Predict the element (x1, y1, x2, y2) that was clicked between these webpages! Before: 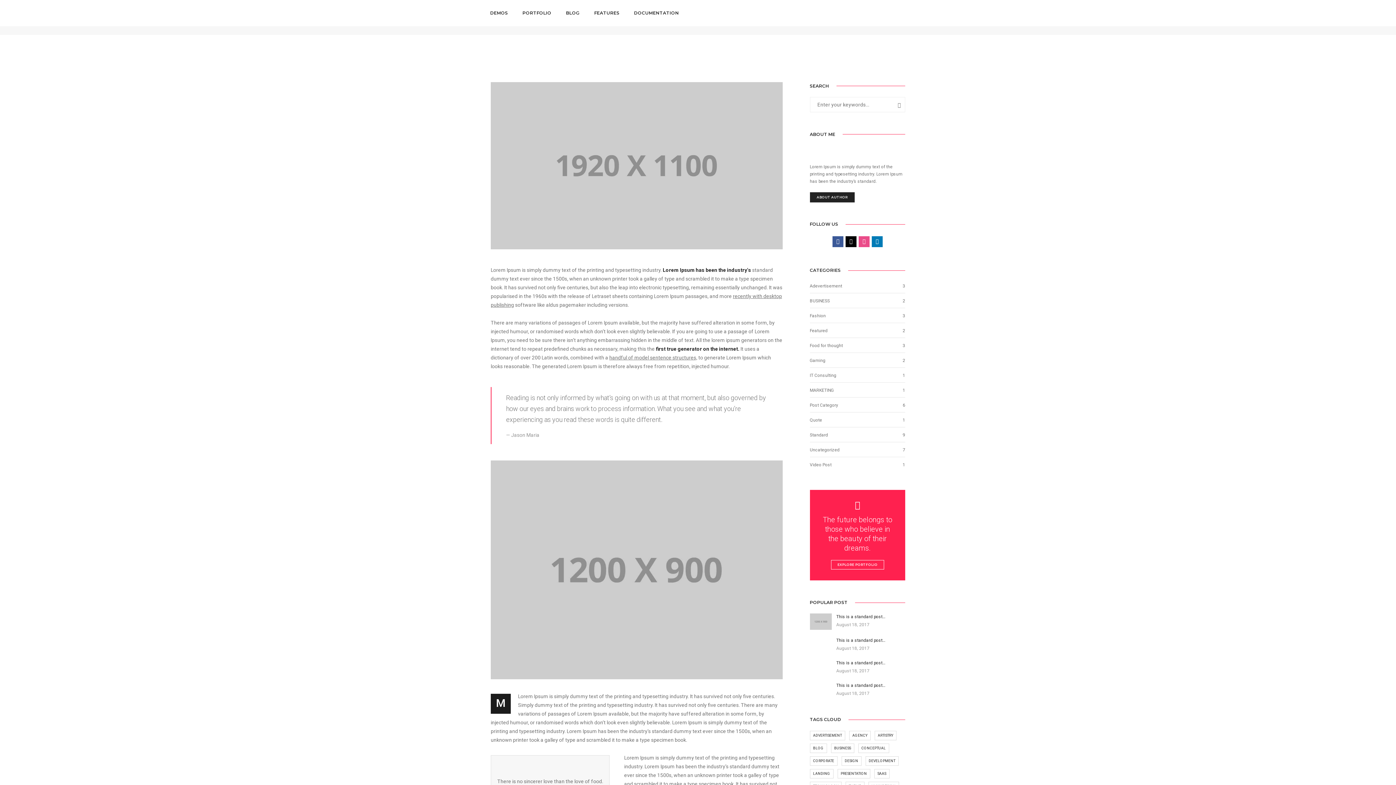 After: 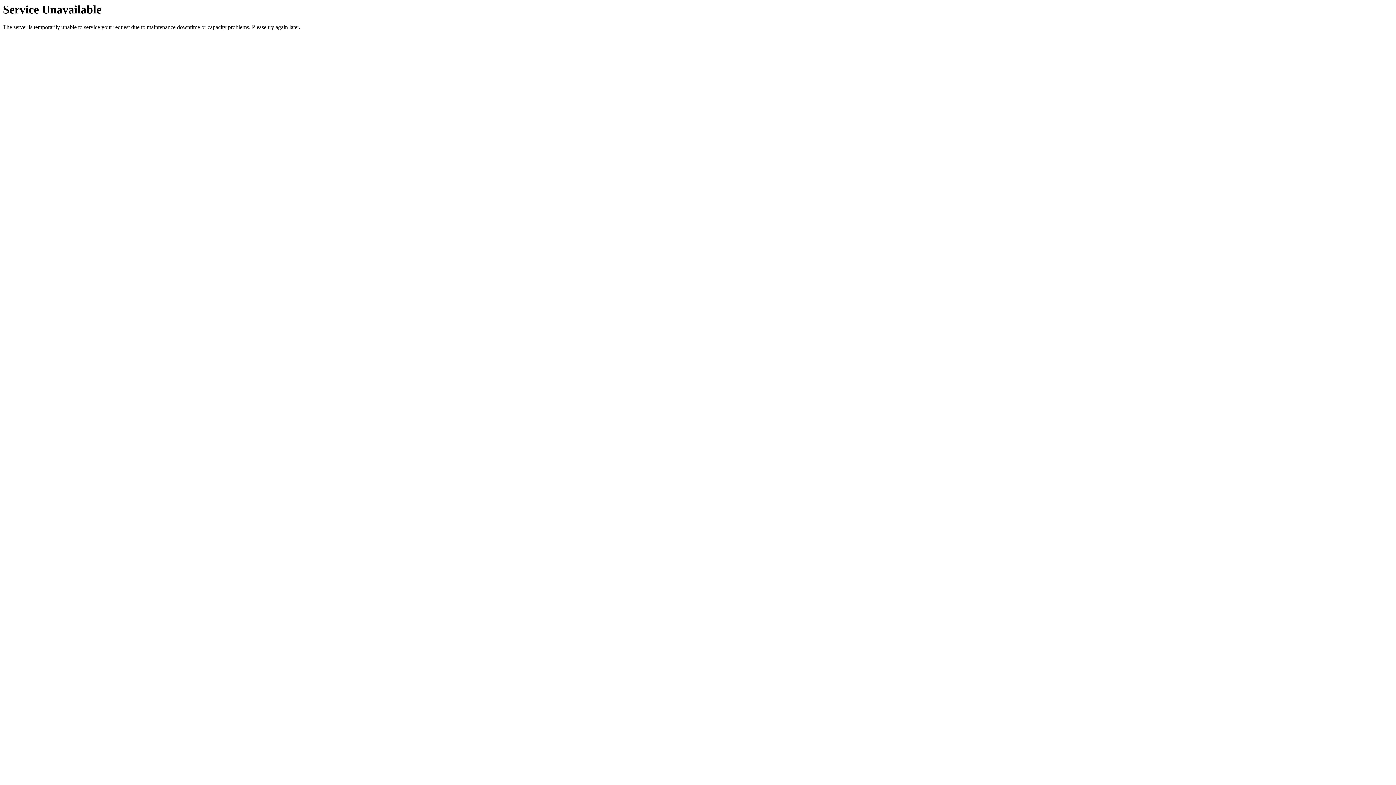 Action: label: Agency (1 Eintrag) bbox: (849, 731, 870, 740)